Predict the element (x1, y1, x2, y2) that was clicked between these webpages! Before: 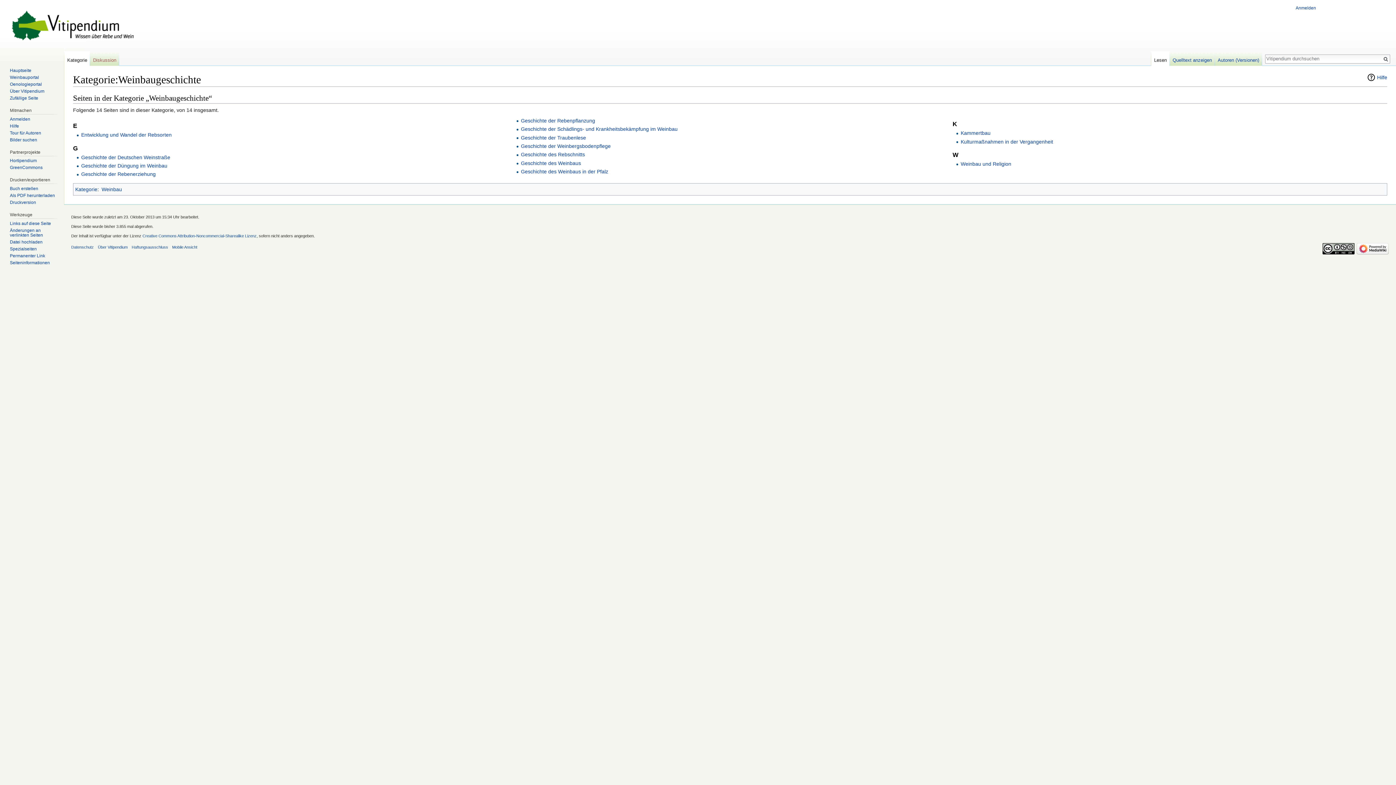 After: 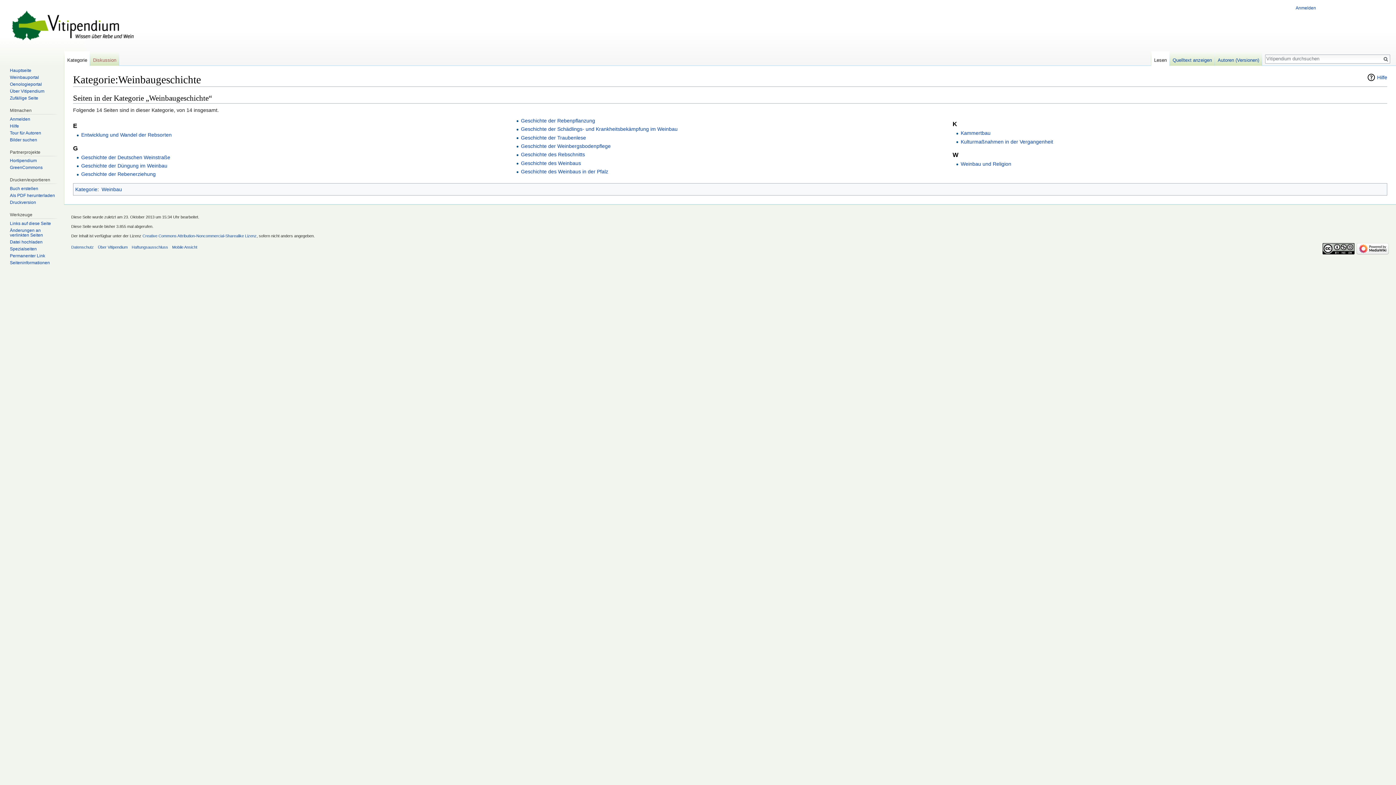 Action: bbox: (1357, 246, 1389, 250)